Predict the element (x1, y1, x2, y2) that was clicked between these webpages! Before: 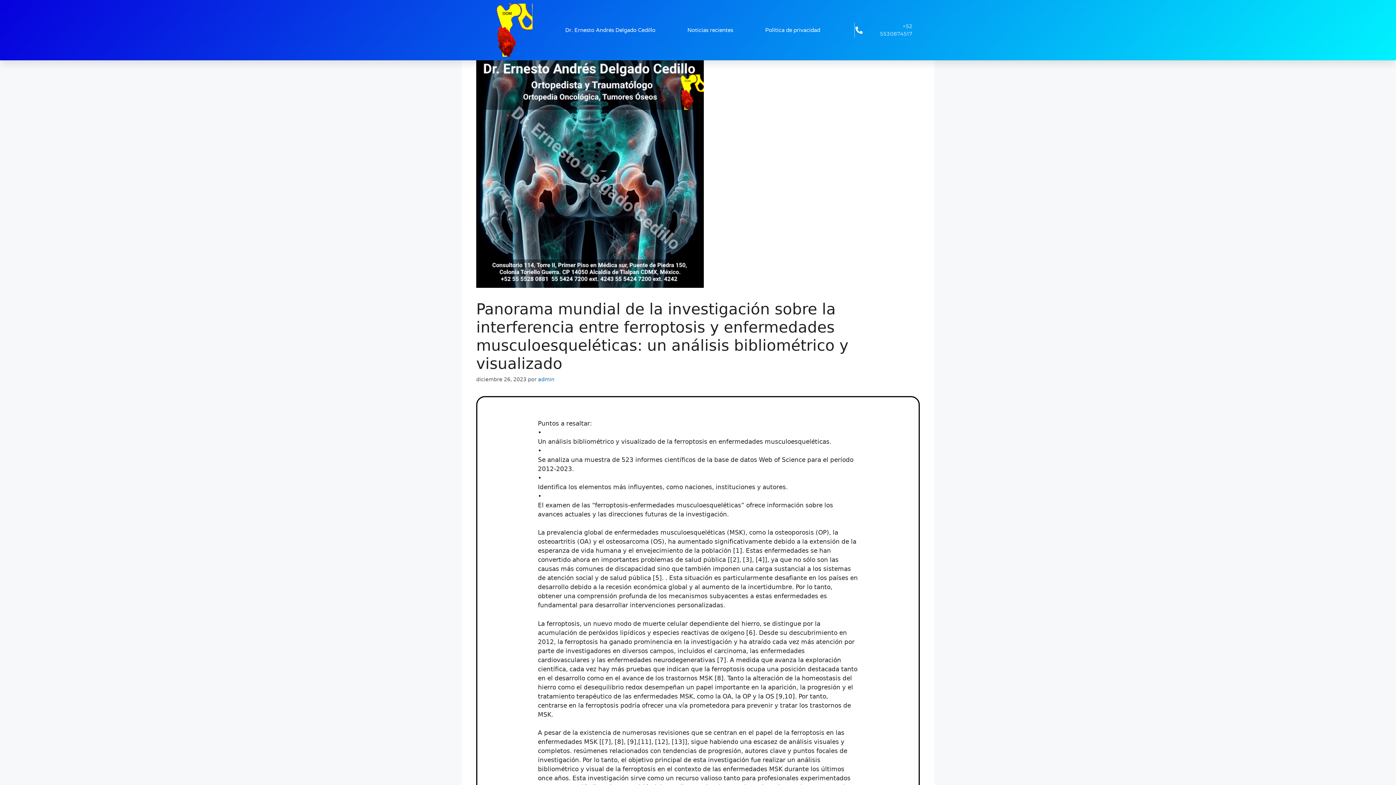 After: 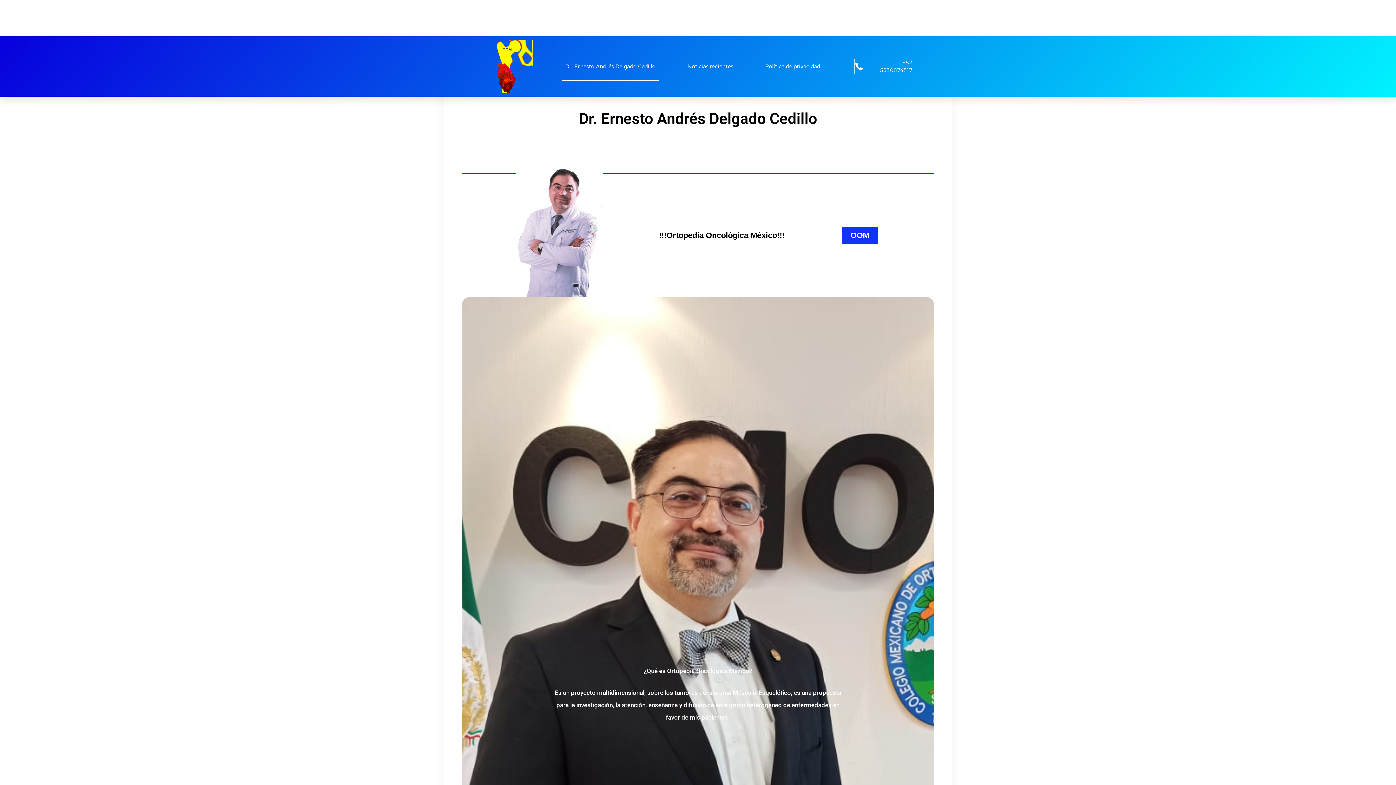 Action: bbox: (562, 16, 658, 44) label: Dr. Ernesto Andrés Delgado Cedillo